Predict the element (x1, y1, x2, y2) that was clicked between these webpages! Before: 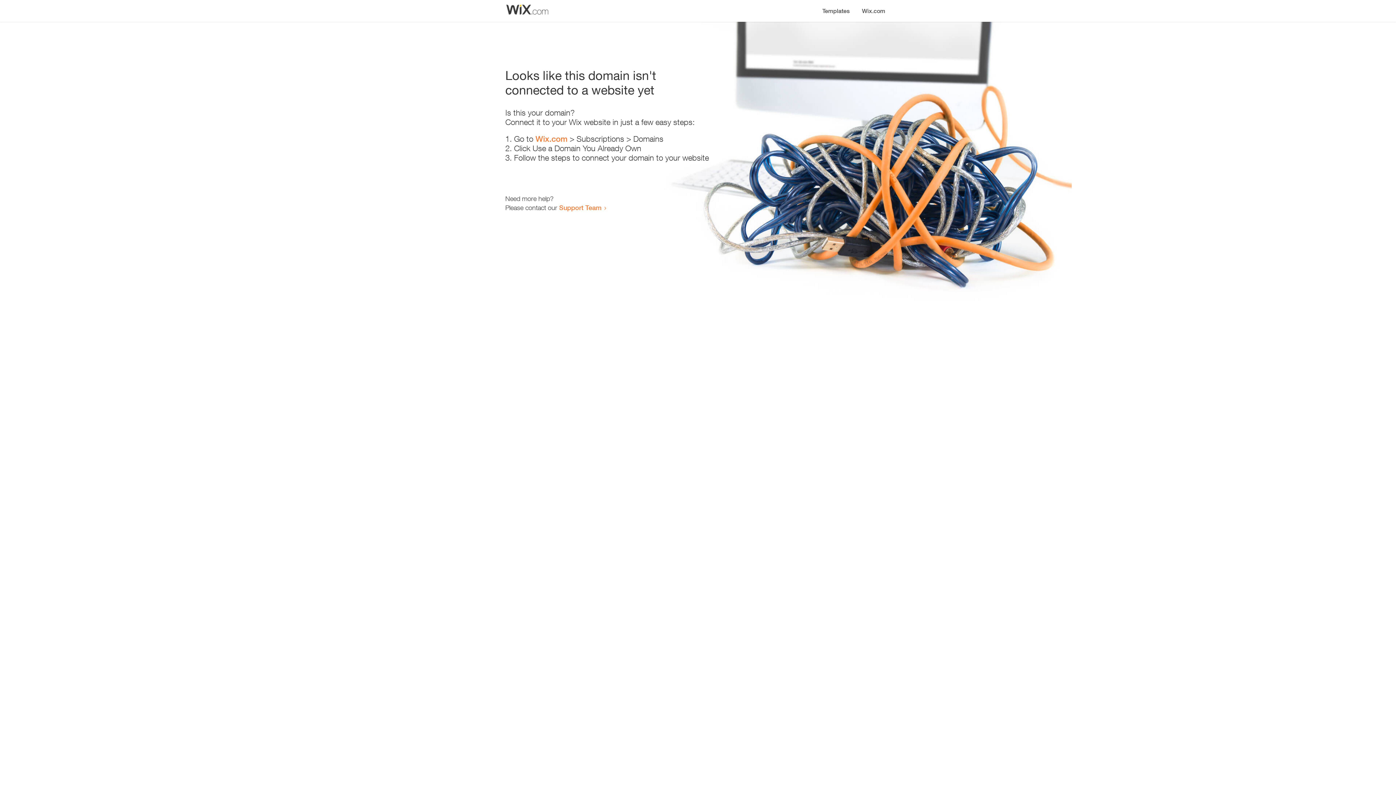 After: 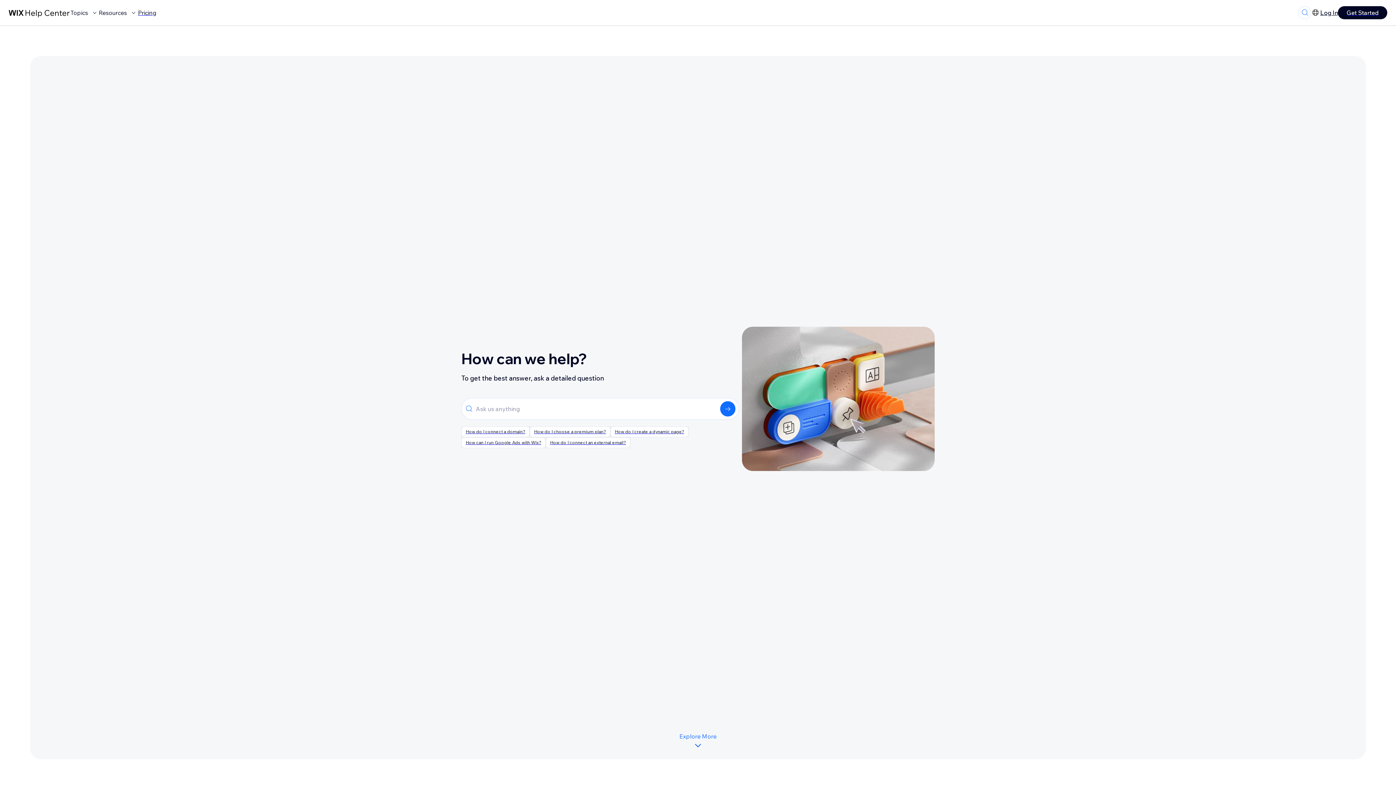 Action: bbox: (559, 203, 601, 211) label: Support Team